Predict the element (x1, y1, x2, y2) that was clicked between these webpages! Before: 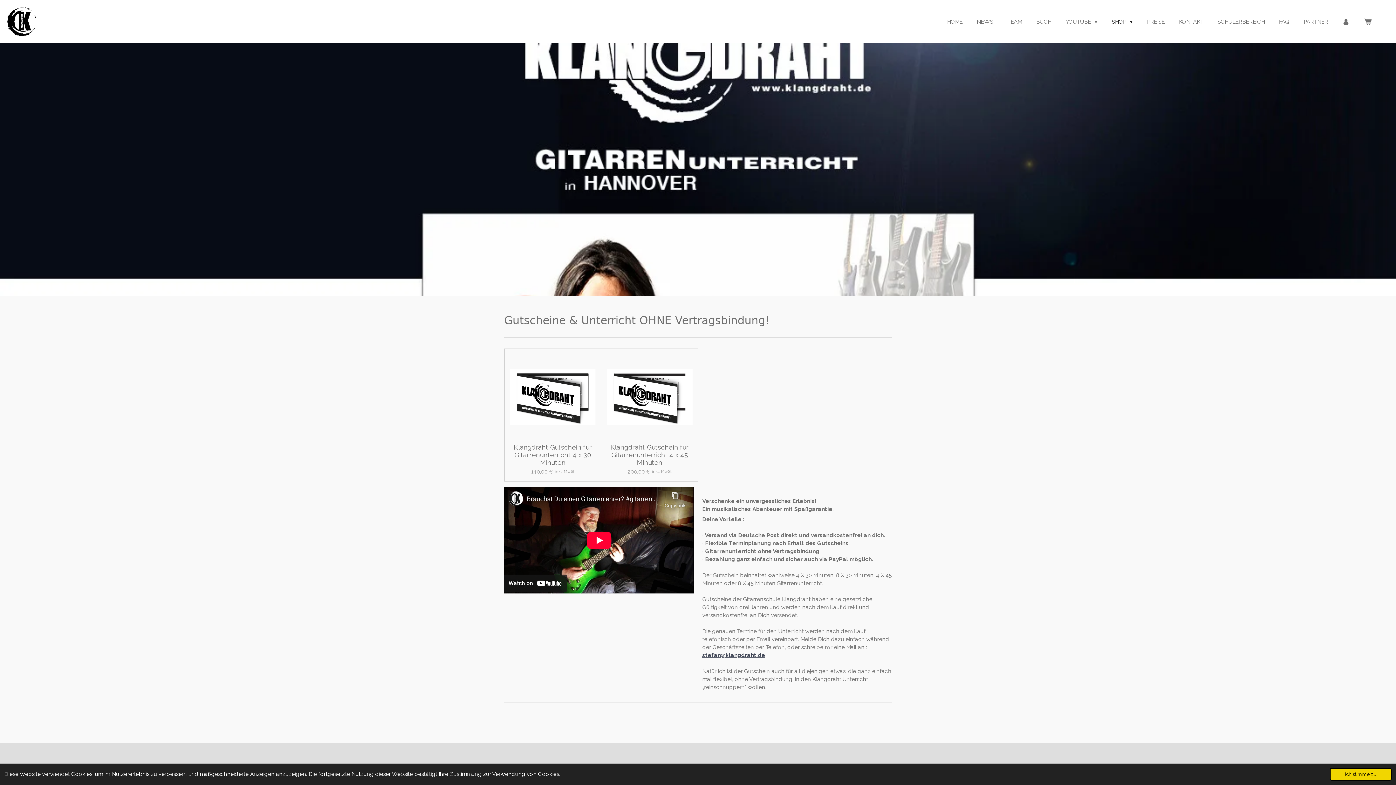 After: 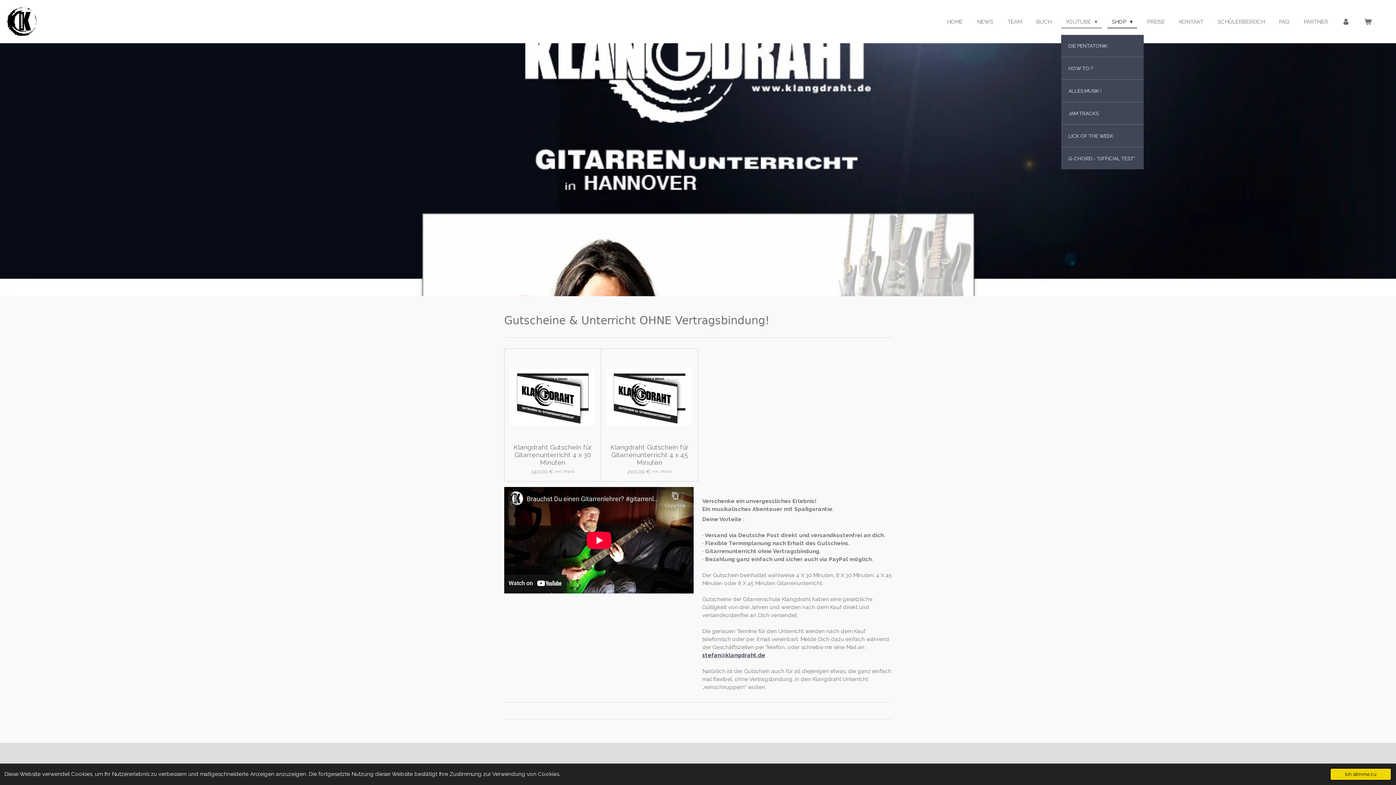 Action: bbox: (1061, 15, 1102, 27) label: YOUTUBE 